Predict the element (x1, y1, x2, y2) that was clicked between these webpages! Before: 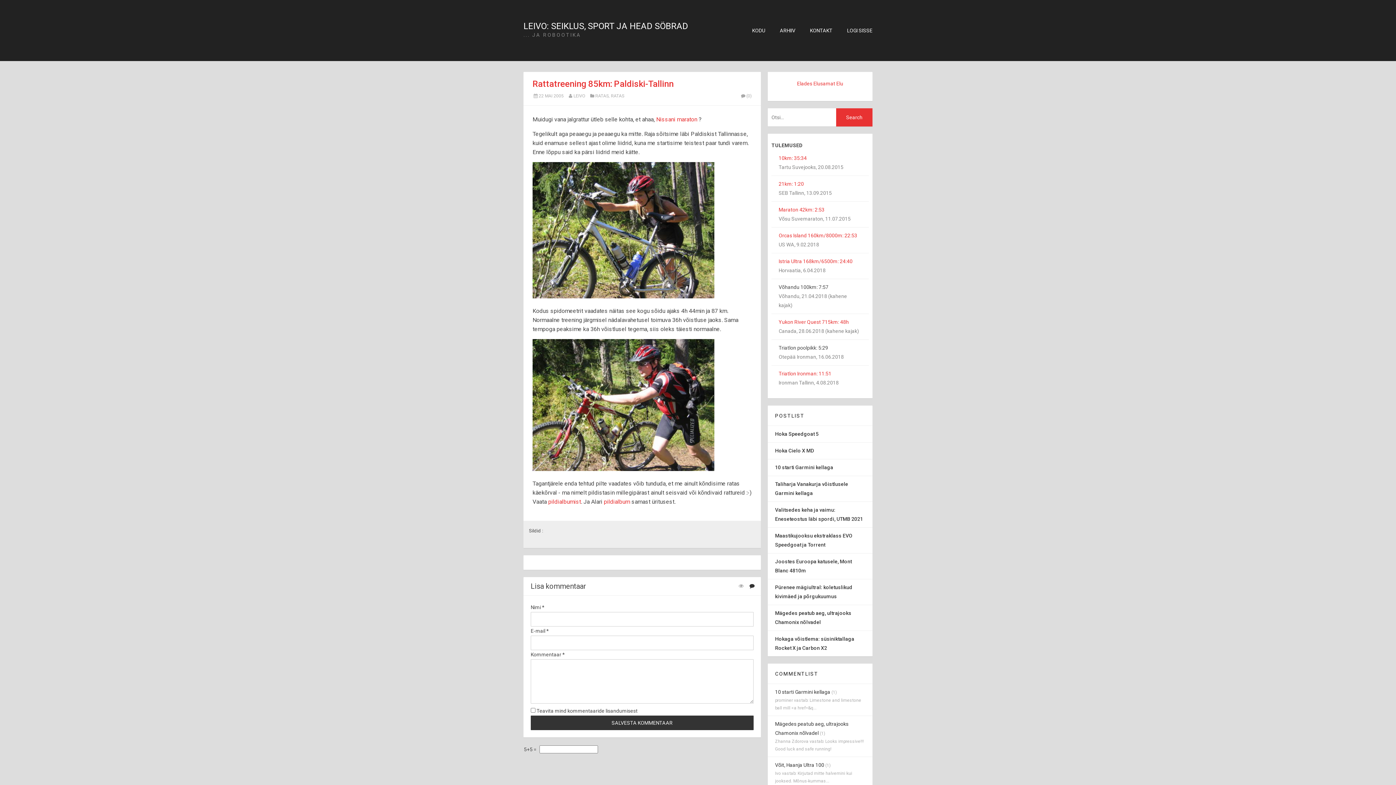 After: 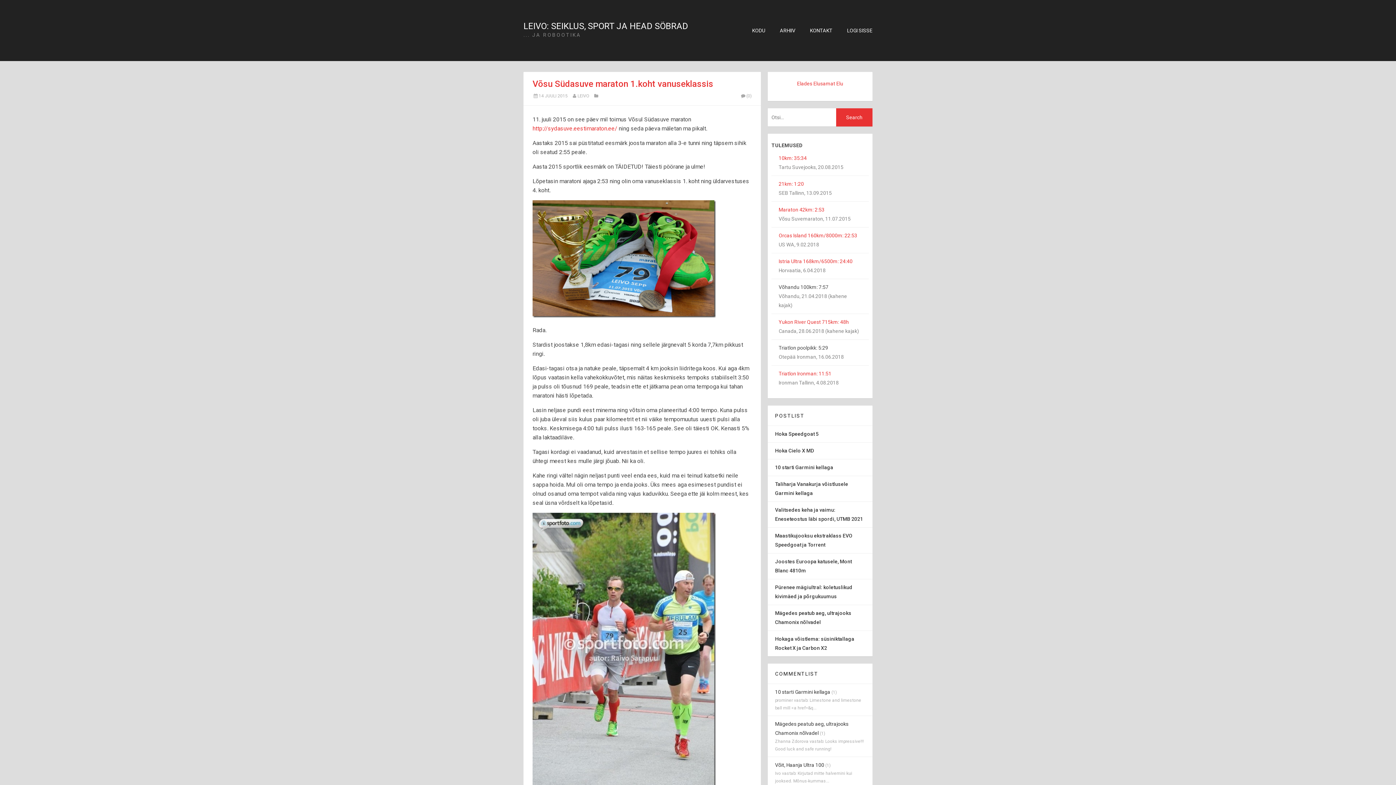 Action: label: Maraton 42km: 2:53 bbox: (778, 206, 824, 212)